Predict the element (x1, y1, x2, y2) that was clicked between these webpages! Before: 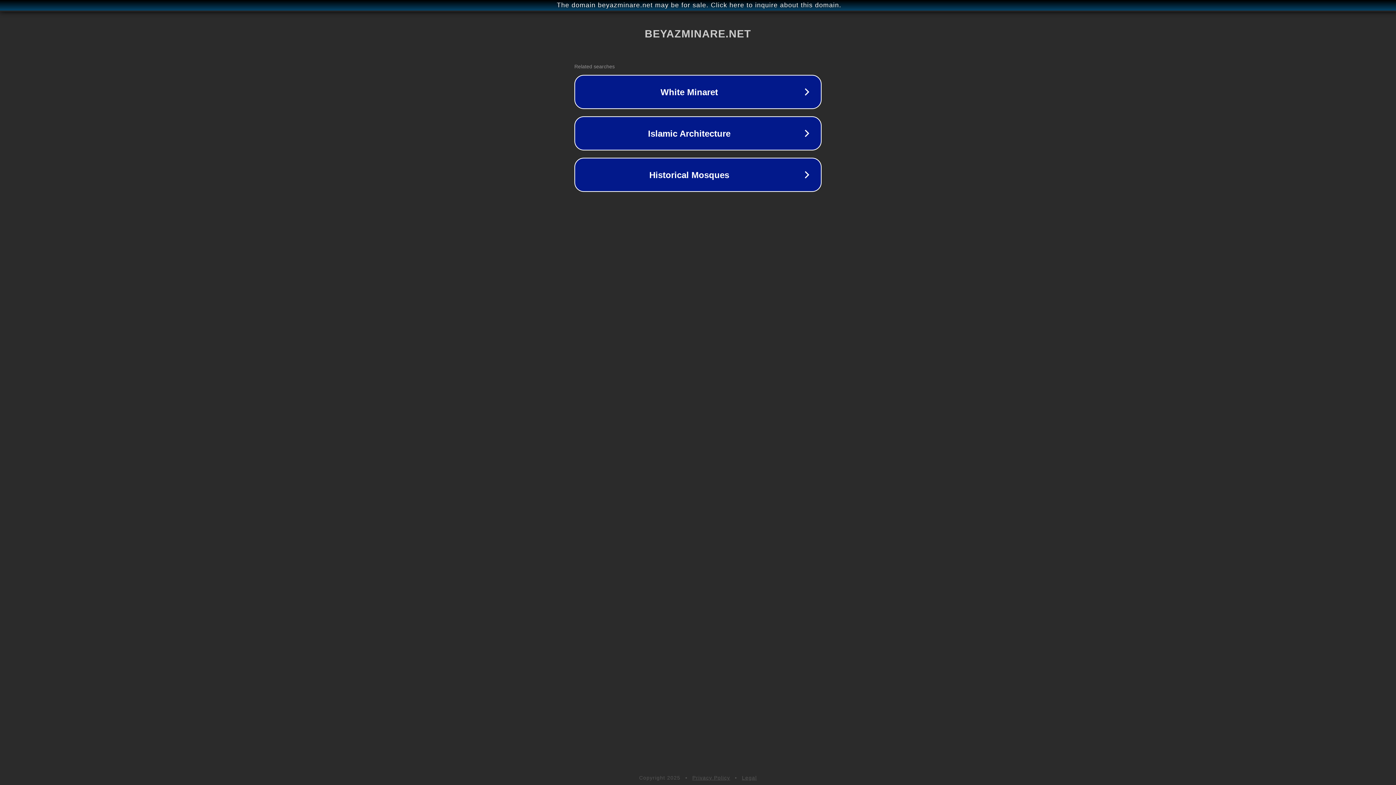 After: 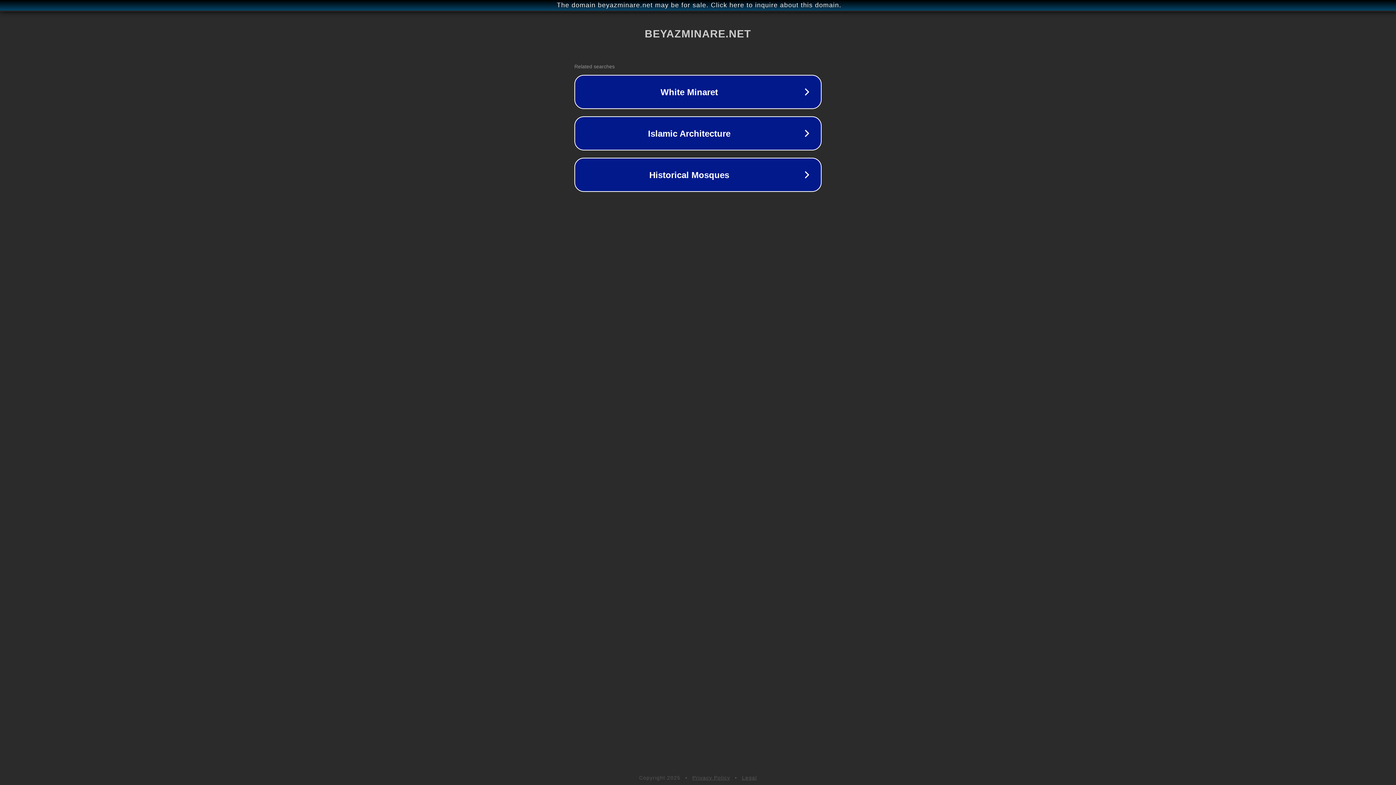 Action: label: Legal bbox: (742, 775, 757, 781)